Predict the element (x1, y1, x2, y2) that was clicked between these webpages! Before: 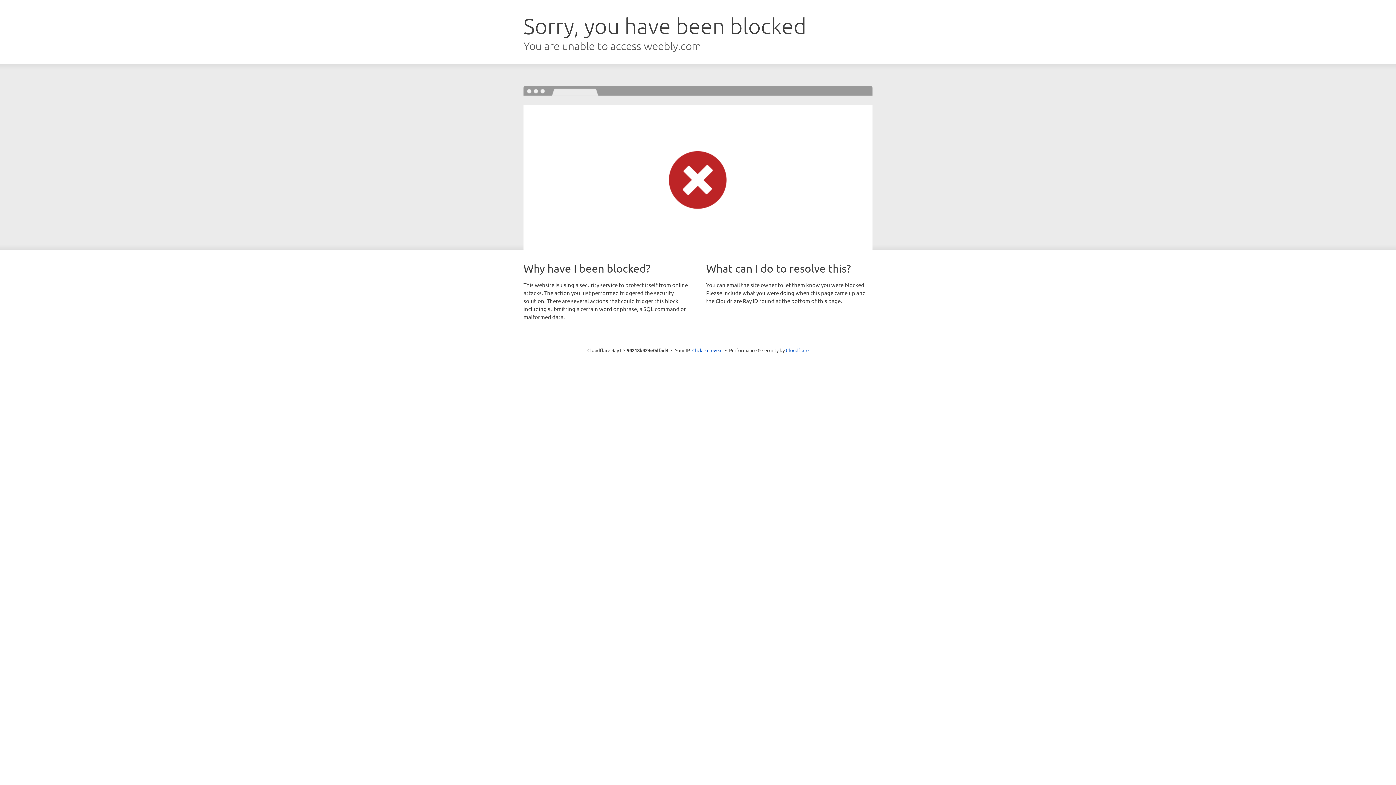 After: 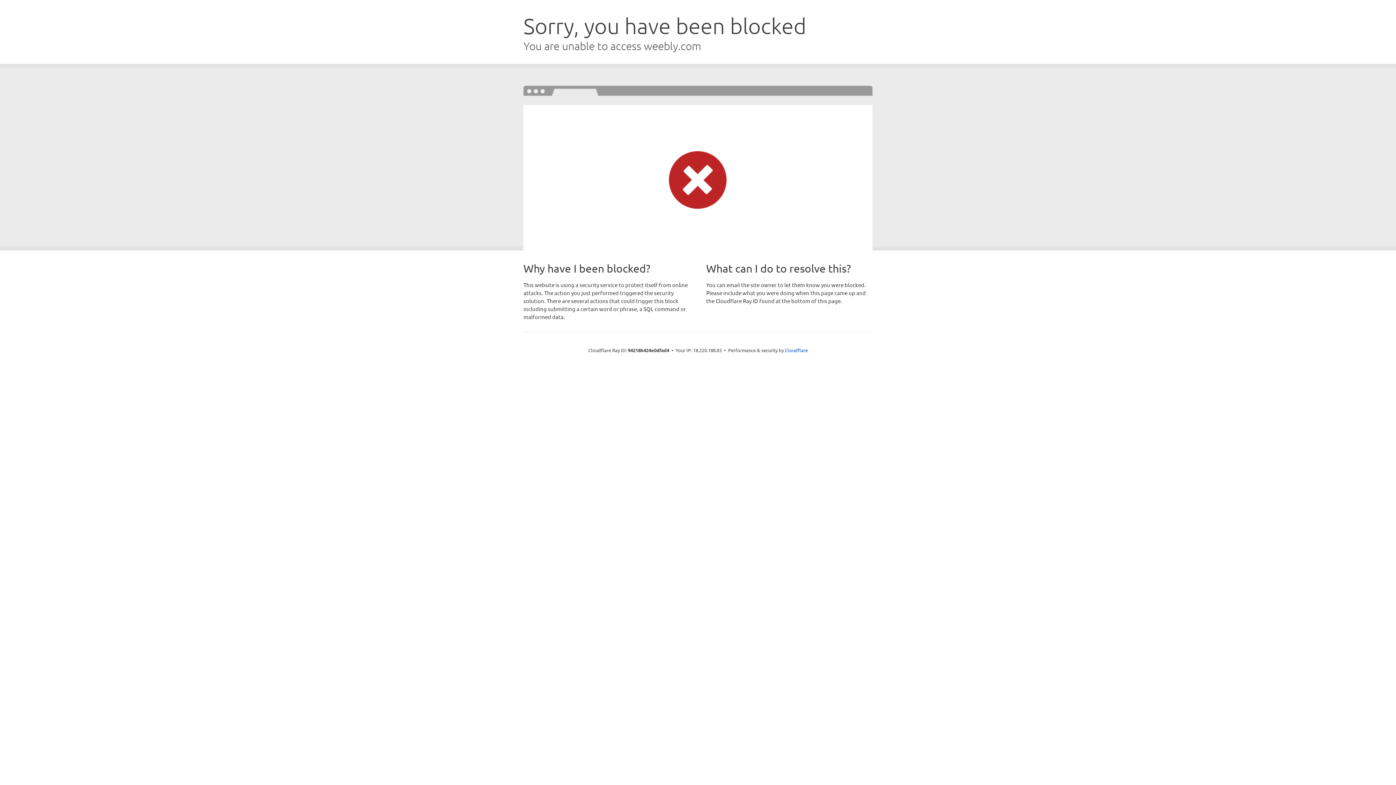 Action: label: Click to reveal bbox: (692, 346, 722, 353)